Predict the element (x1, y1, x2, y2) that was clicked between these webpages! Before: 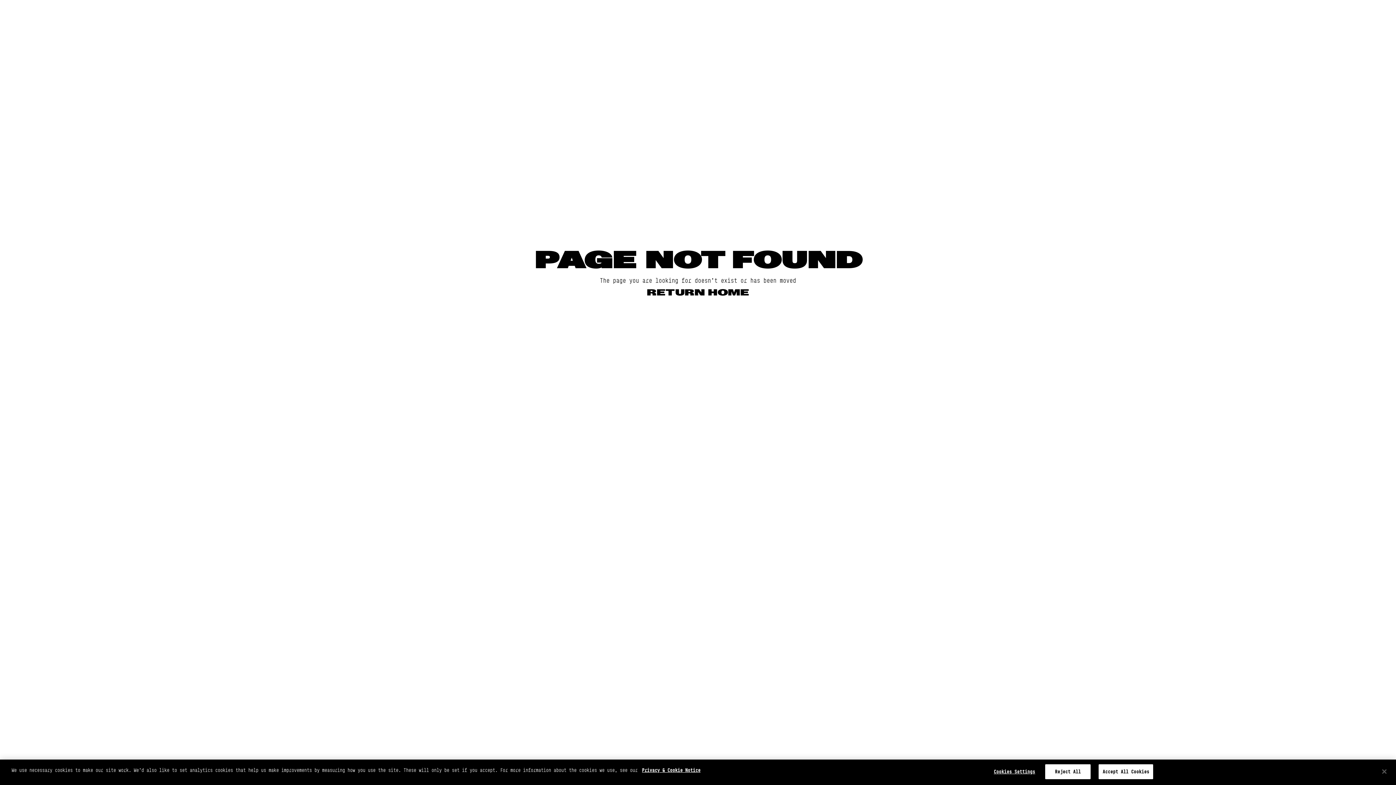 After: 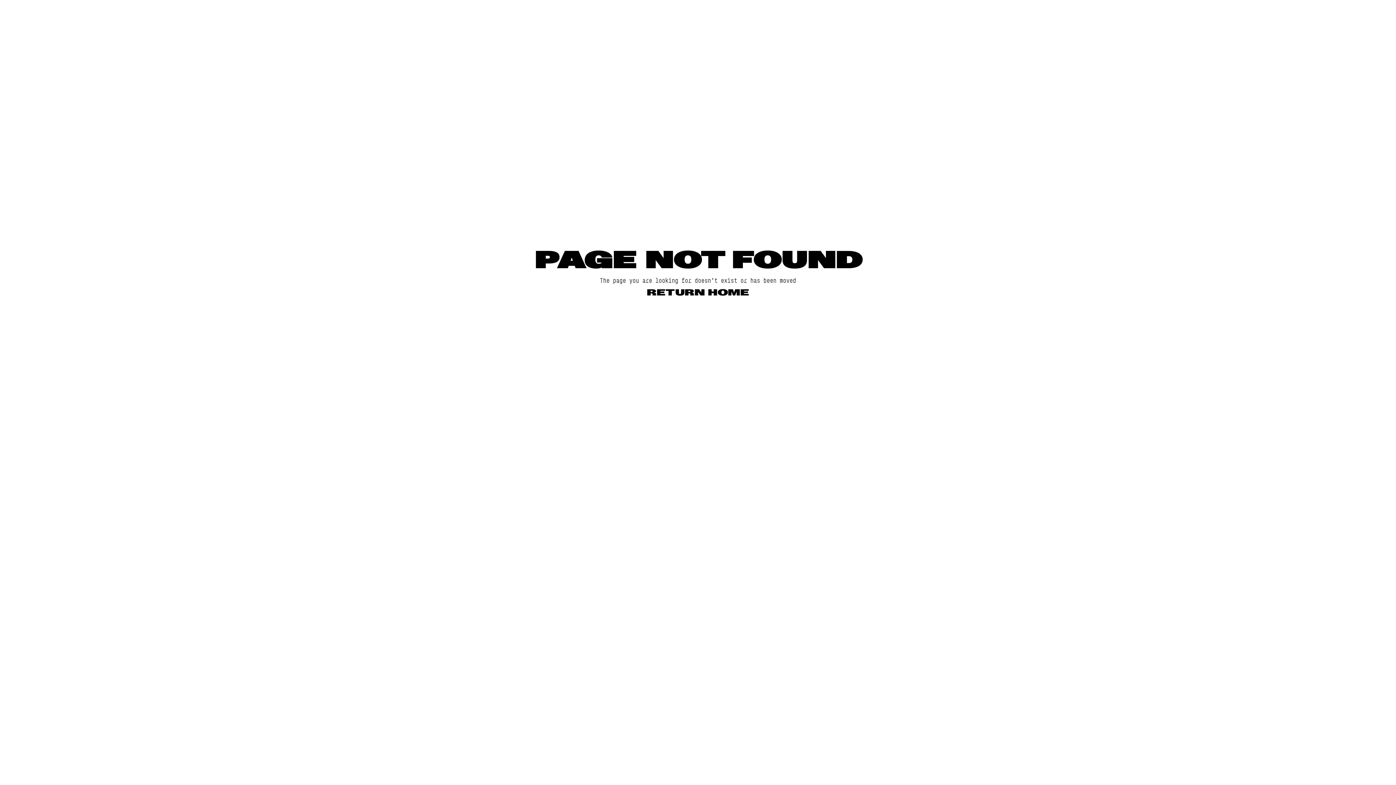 Action: bbox: (1045, 764, 1090, 779) label: Reject All